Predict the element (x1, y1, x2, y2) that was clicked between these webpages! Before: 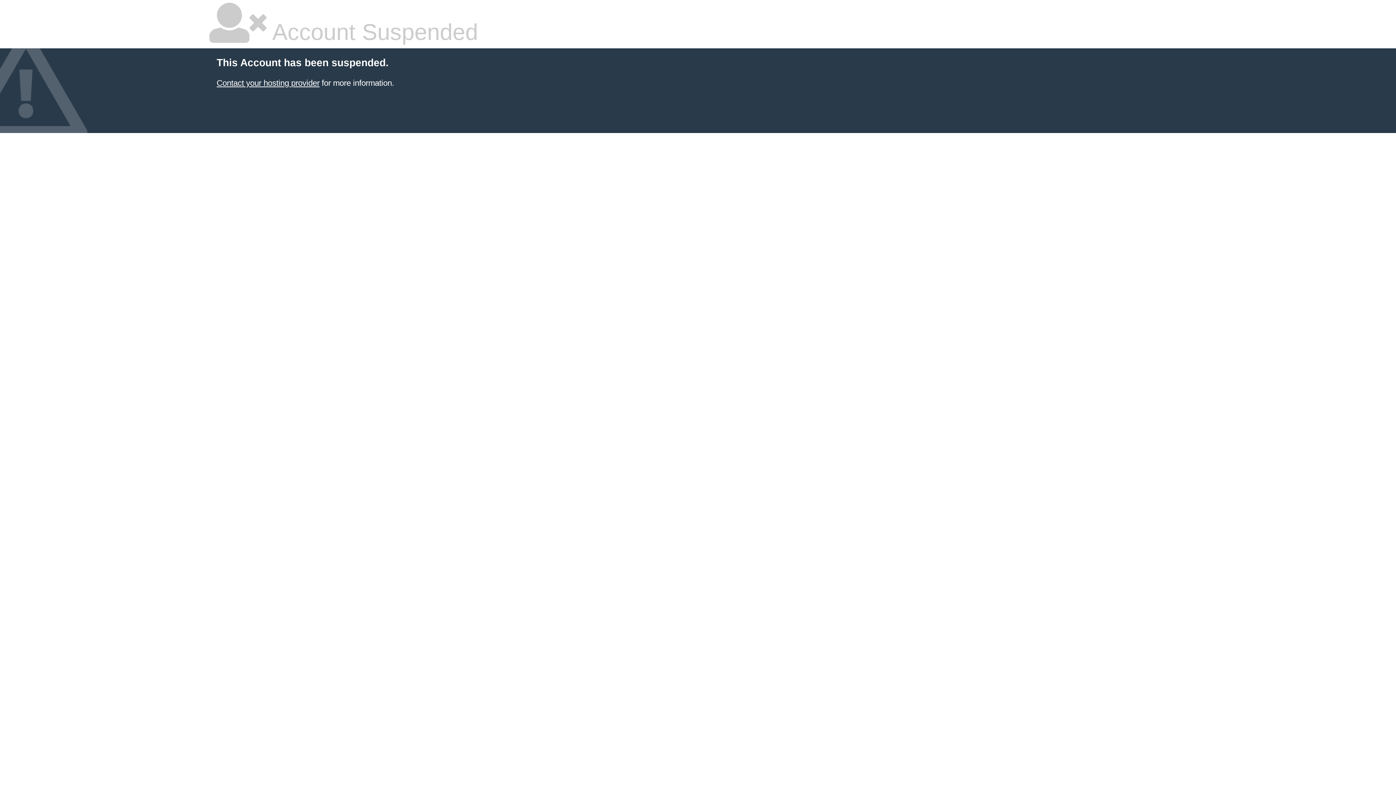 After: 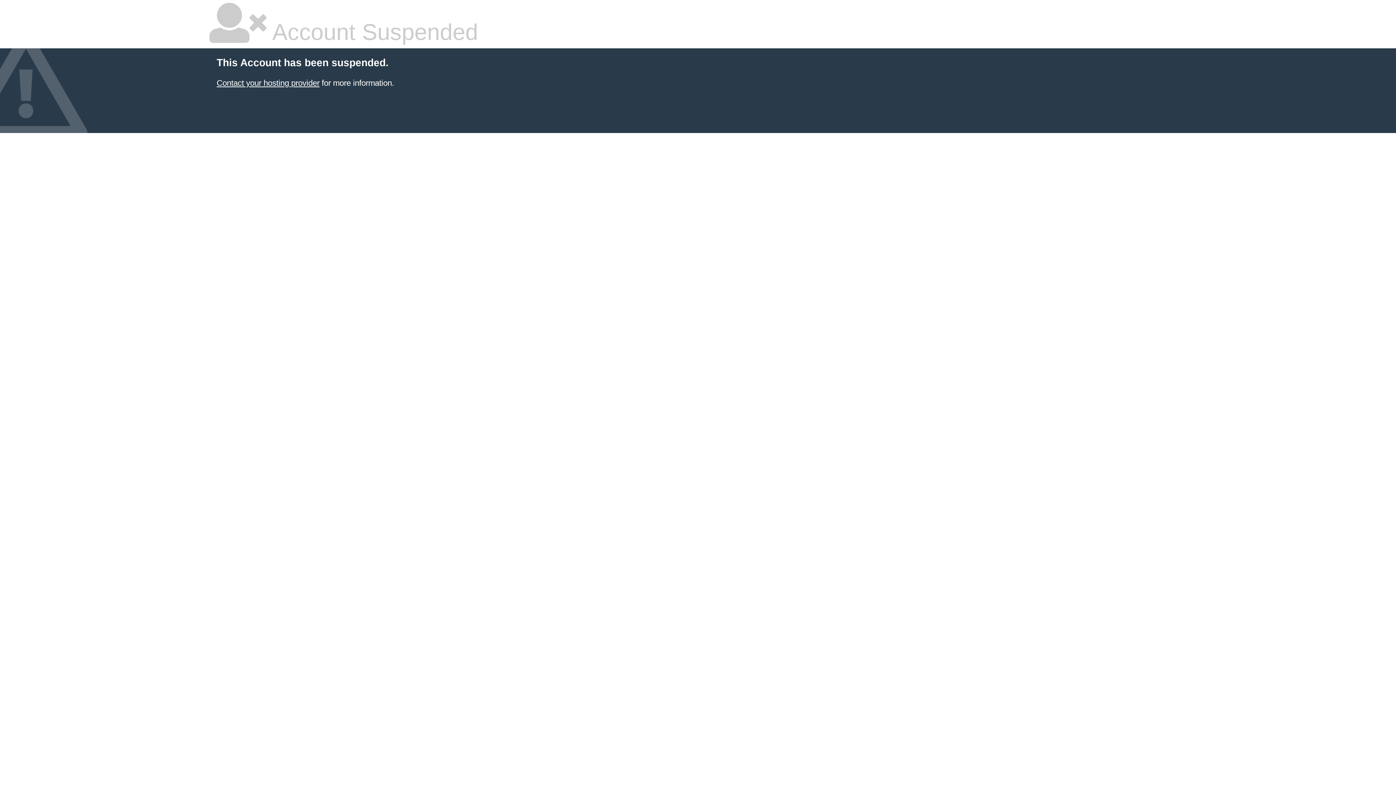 Action: bbox: (216, 78, 319, 87) label: Contact your hosting provider